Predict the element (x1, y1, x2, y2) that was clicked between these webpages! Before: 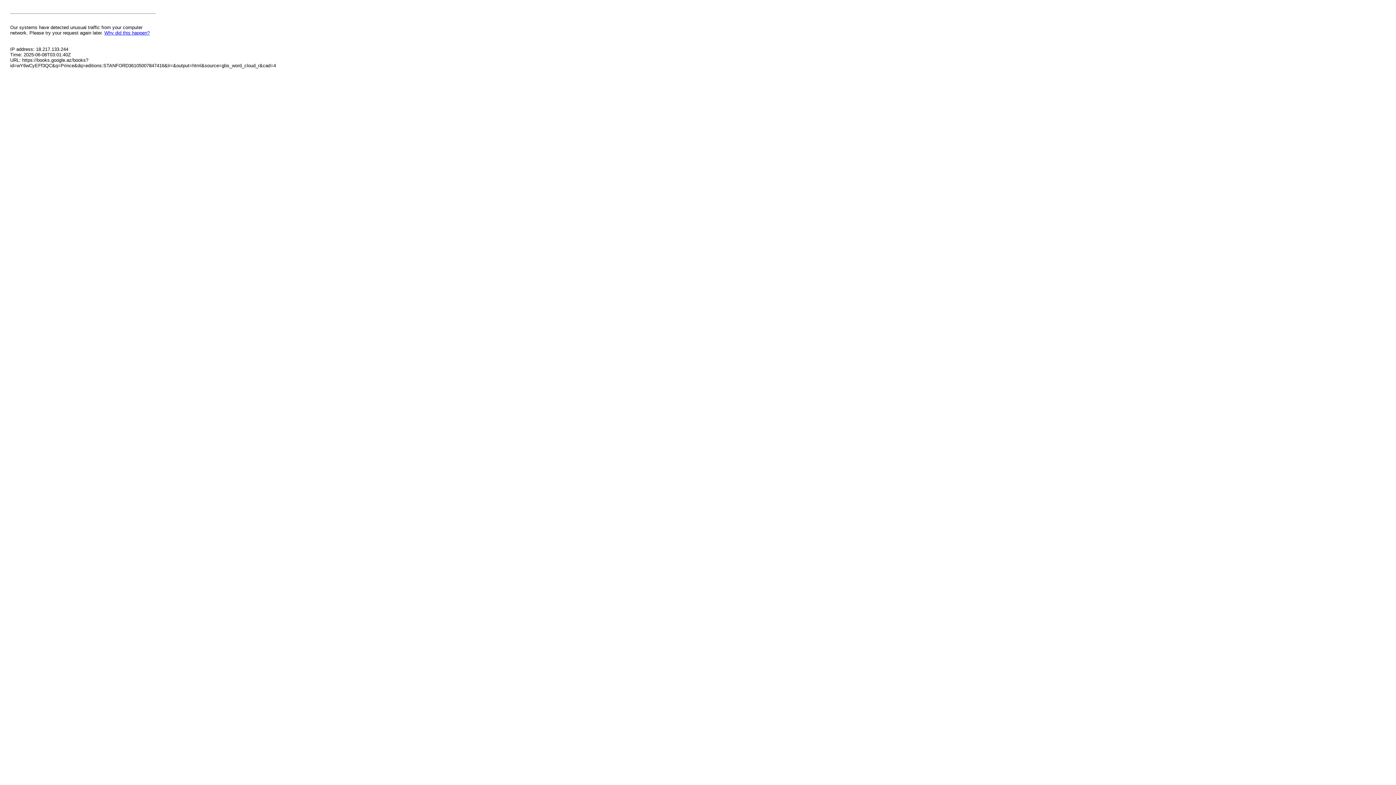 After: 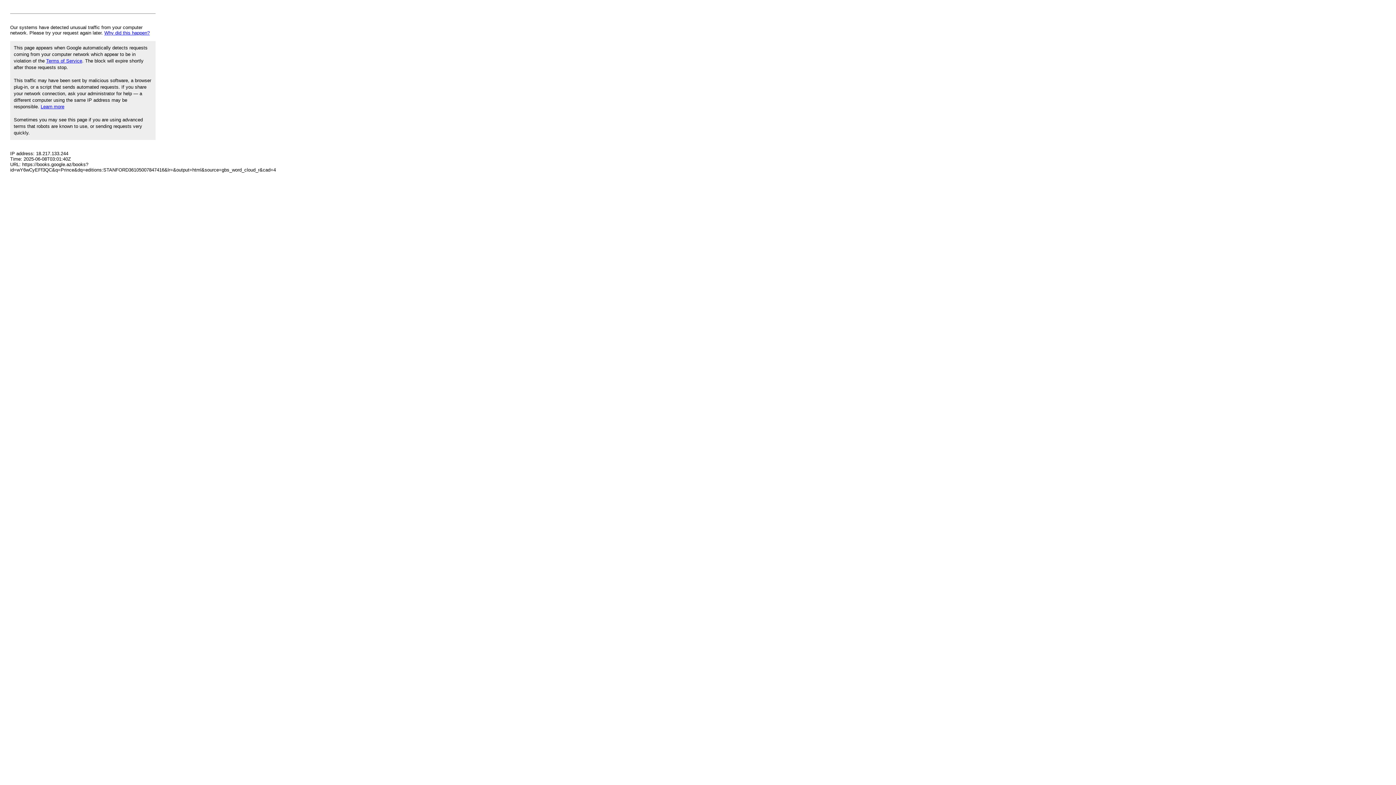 Action: bbox: (104, 30, 149, 35) label: Why did this happen?